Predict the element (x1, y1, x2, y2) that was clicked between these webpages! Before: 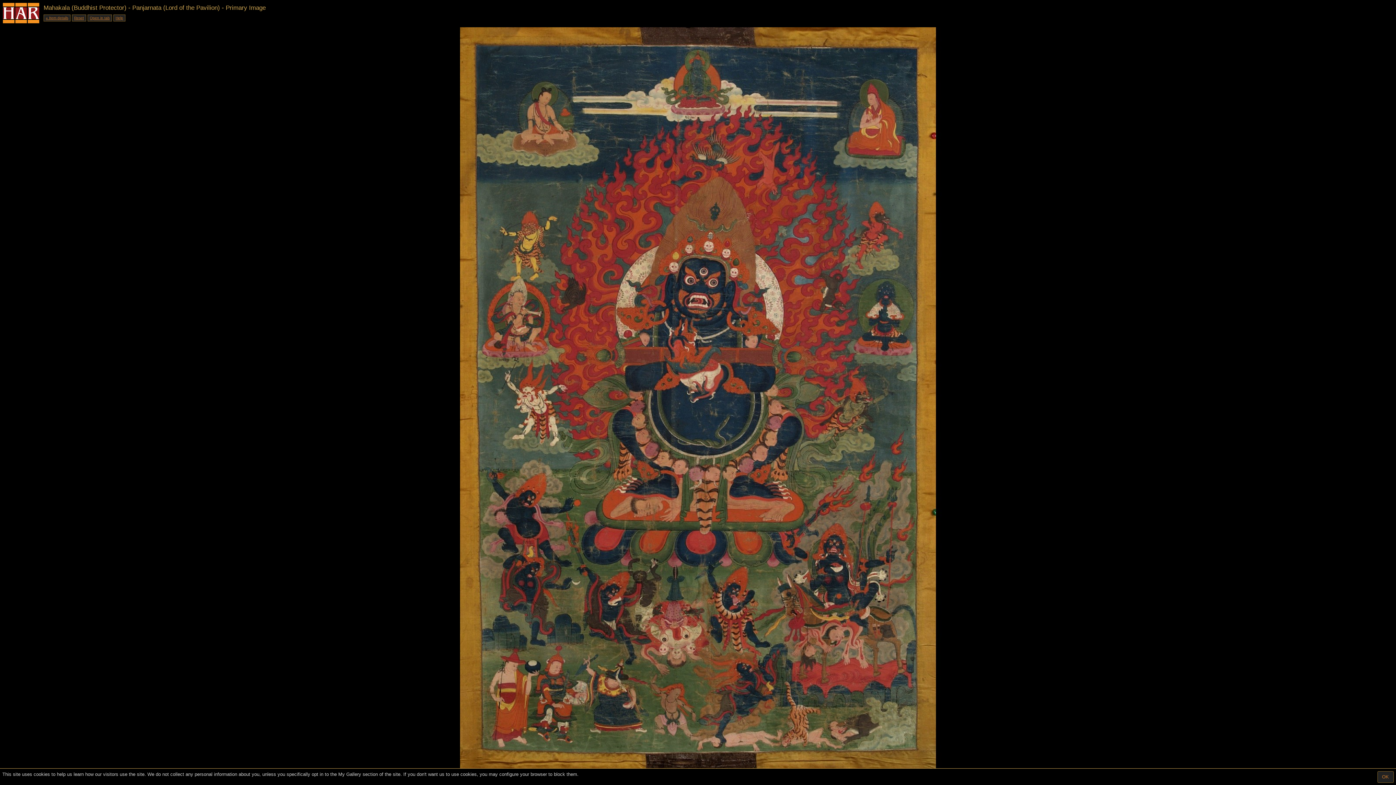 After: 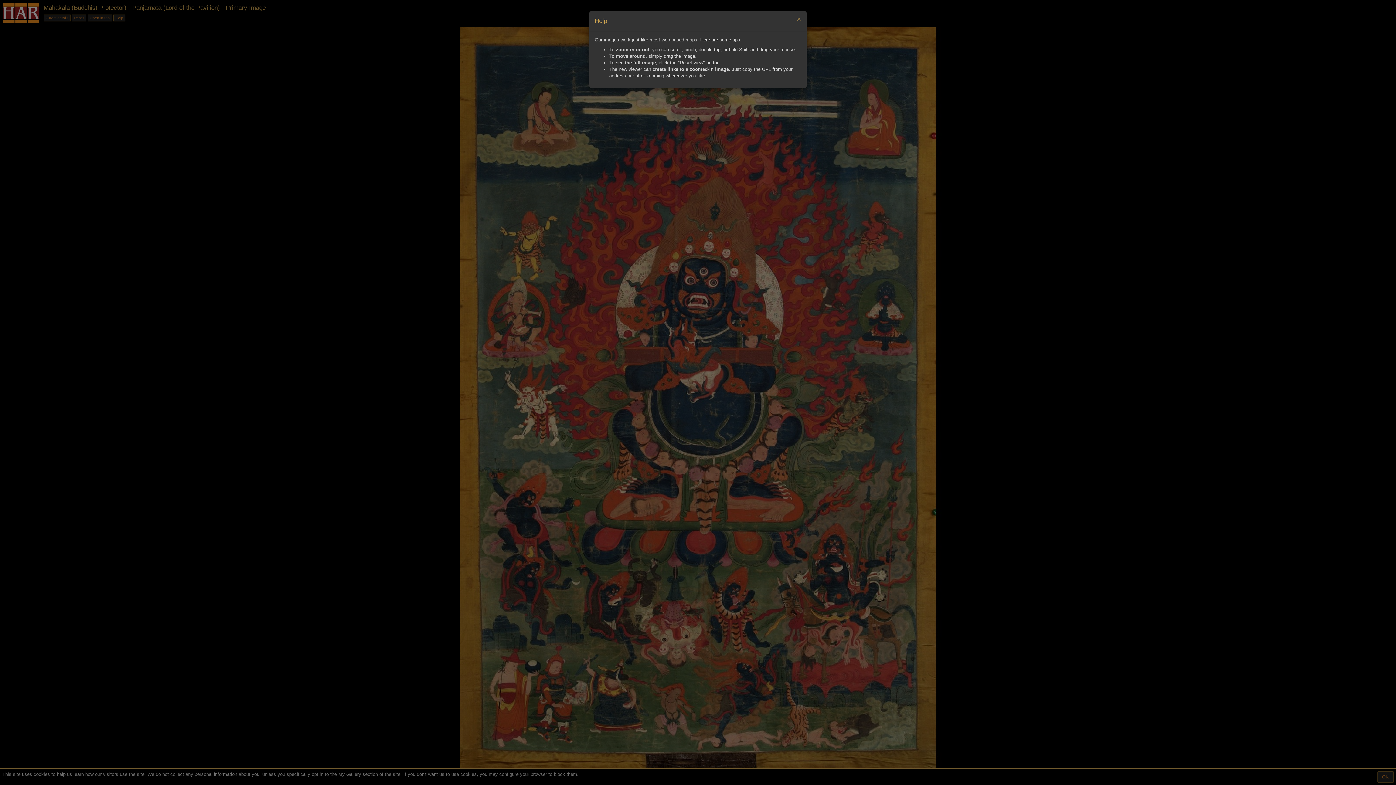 Action: bbox: (113, 14, 125, 21) label: Help